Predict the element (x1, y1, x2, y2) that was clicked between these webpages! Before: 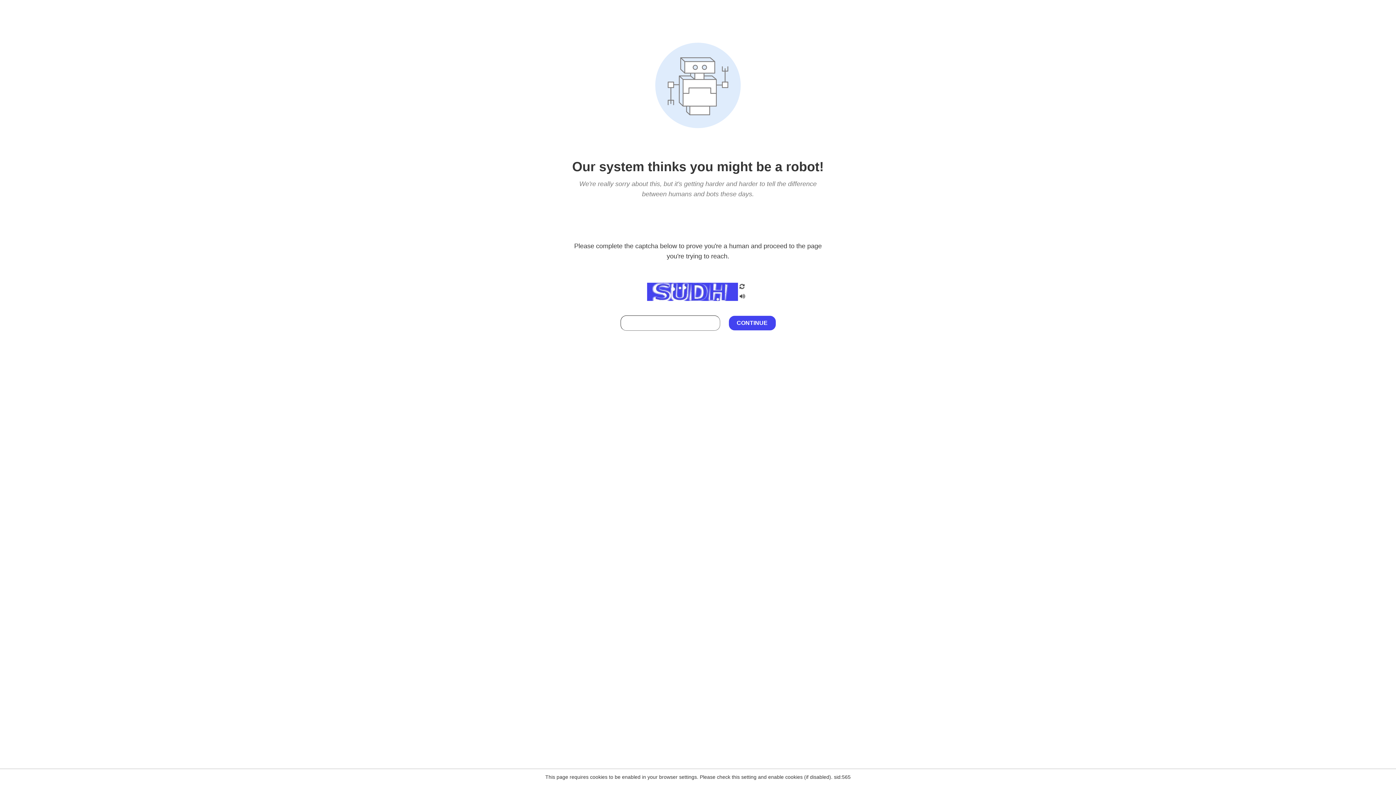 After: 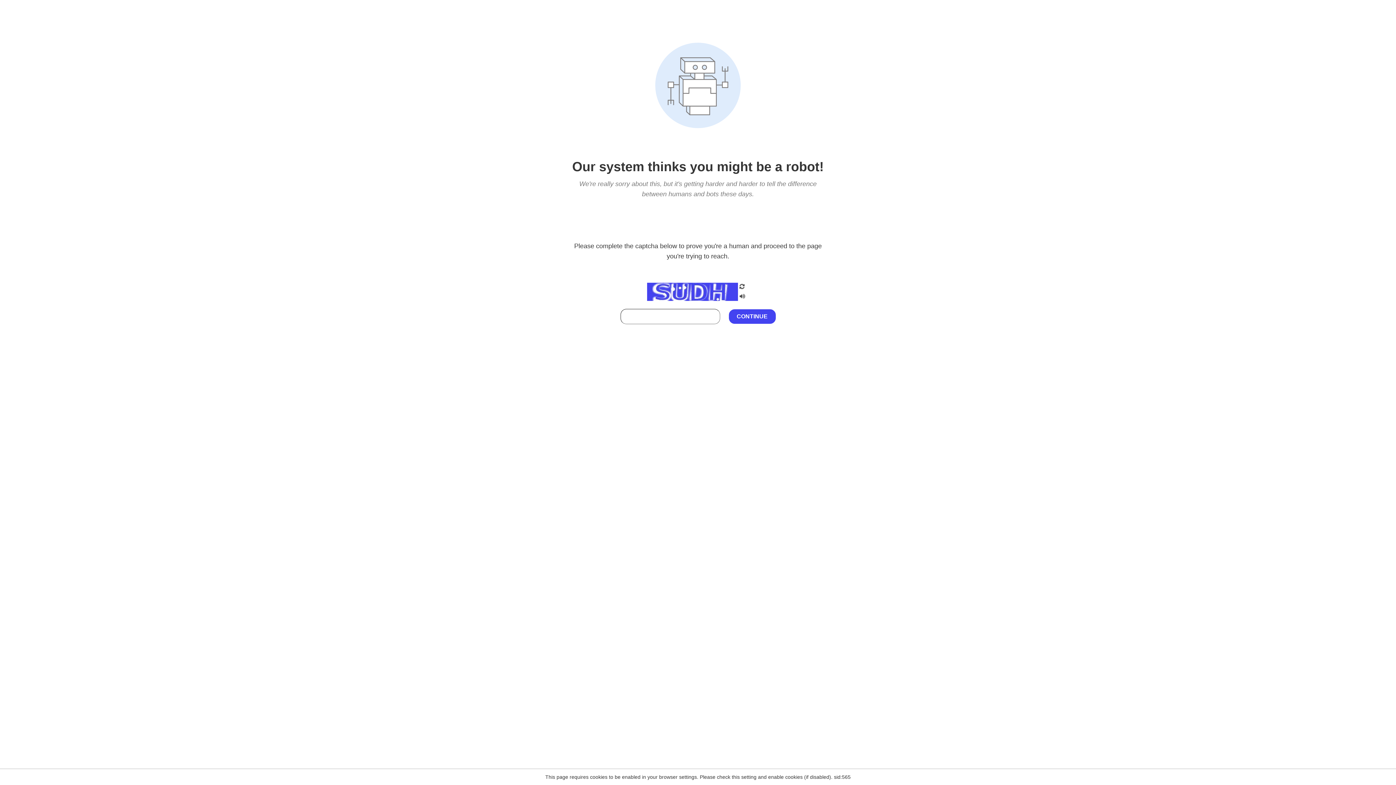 Action: bbox: (738, 295, 746, 301)